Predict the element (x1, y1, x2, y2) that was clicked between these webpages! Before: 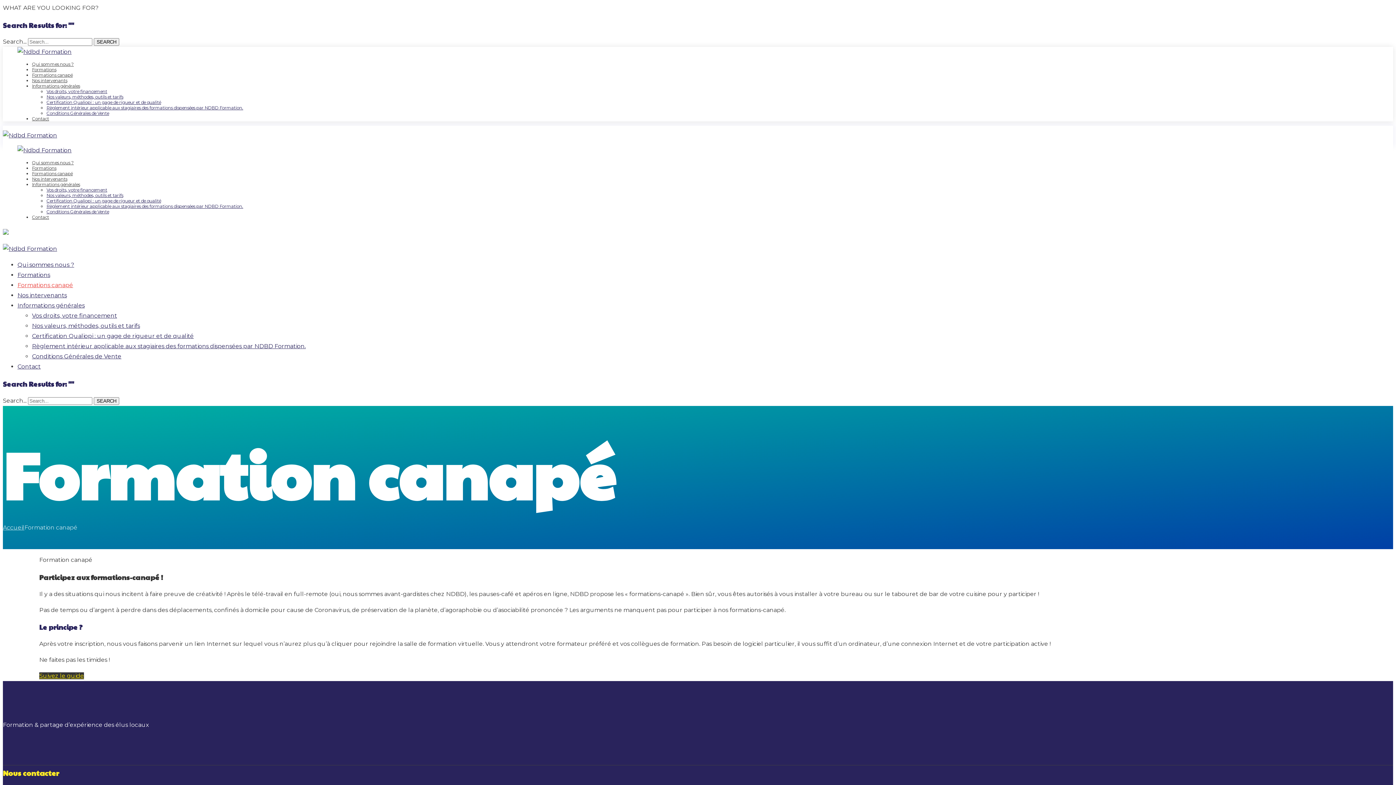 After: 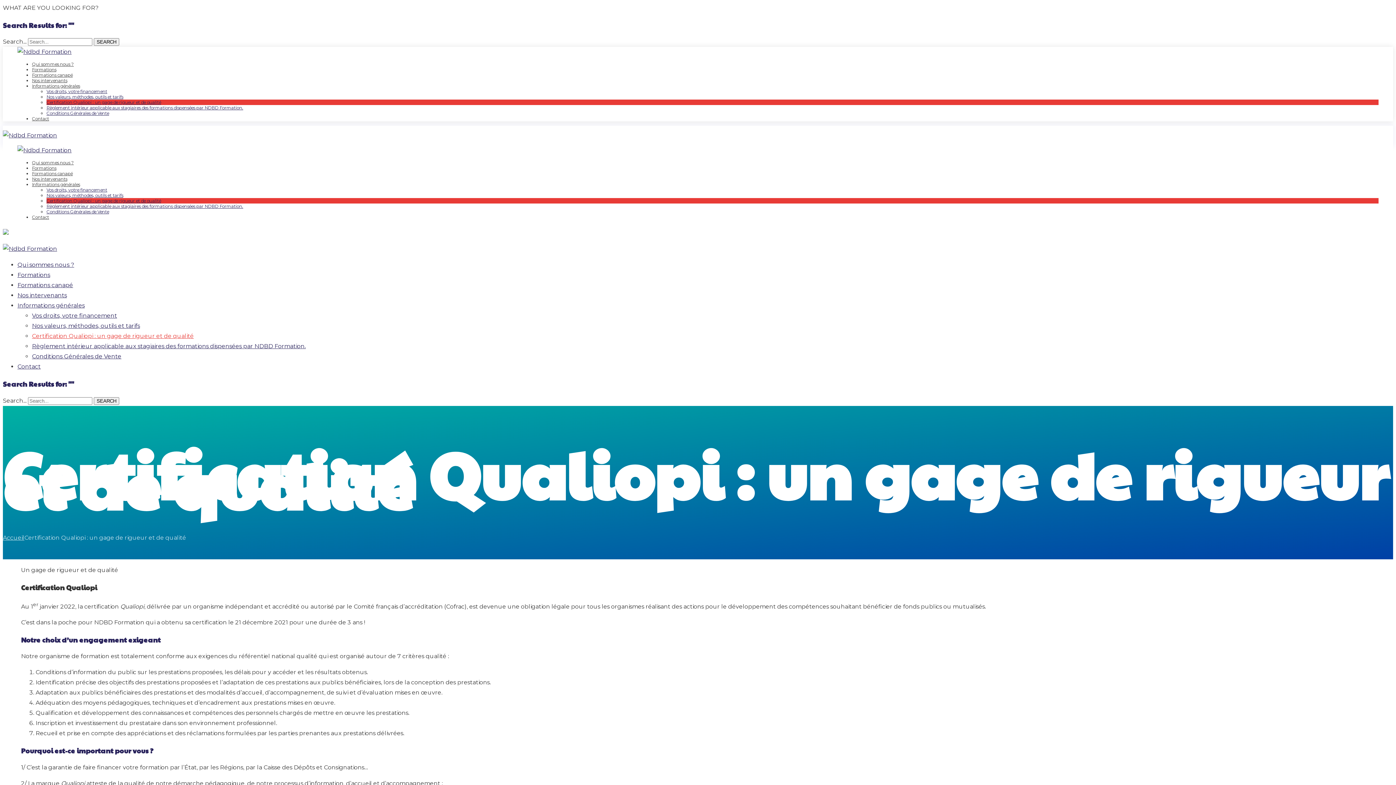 Action: label: Certification Qualiopi : un gage de rigueur et de qualité bbox: (46, 198, 161, 203)